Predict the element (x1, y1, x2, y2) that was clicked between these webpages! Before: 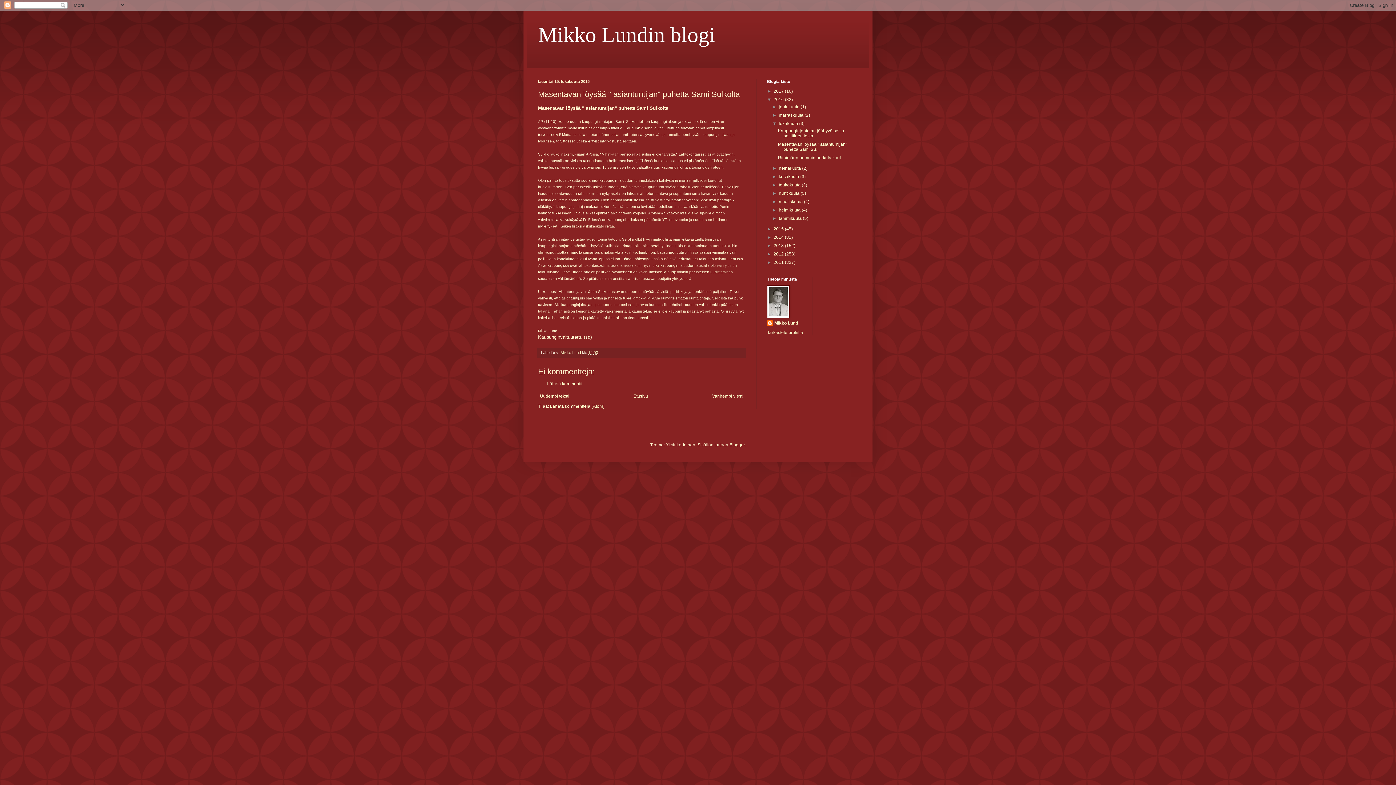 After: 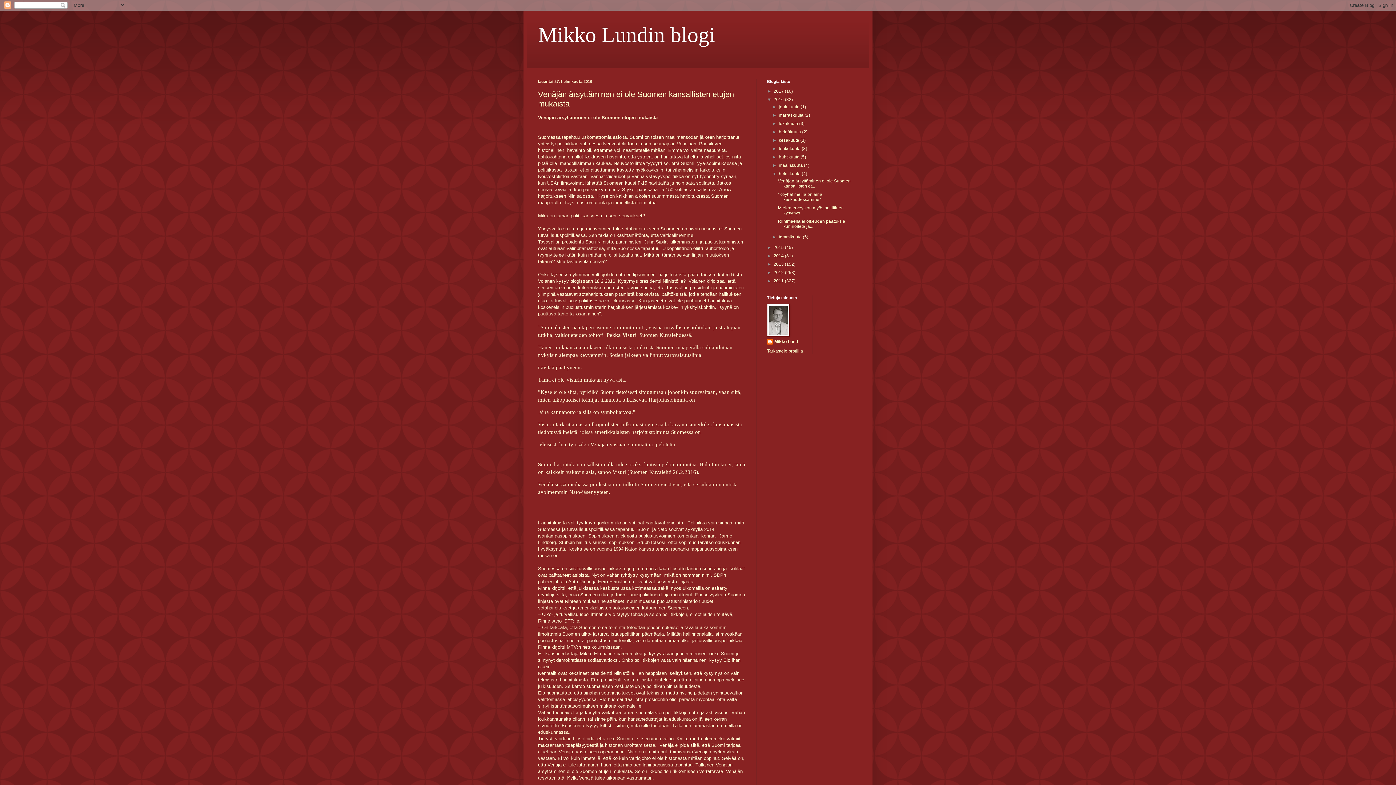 Action: bbox: (779, 207, 801, 212) label: helmikuuta 